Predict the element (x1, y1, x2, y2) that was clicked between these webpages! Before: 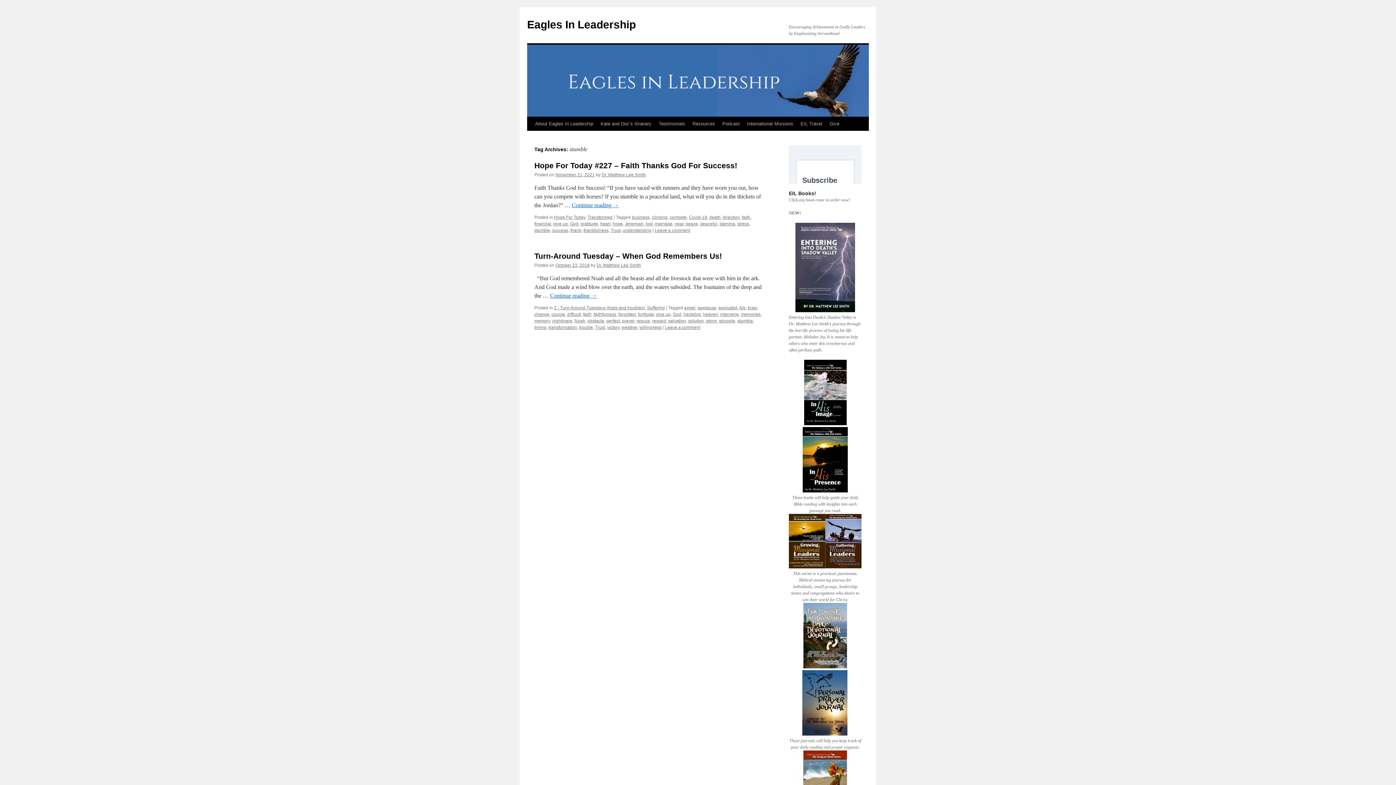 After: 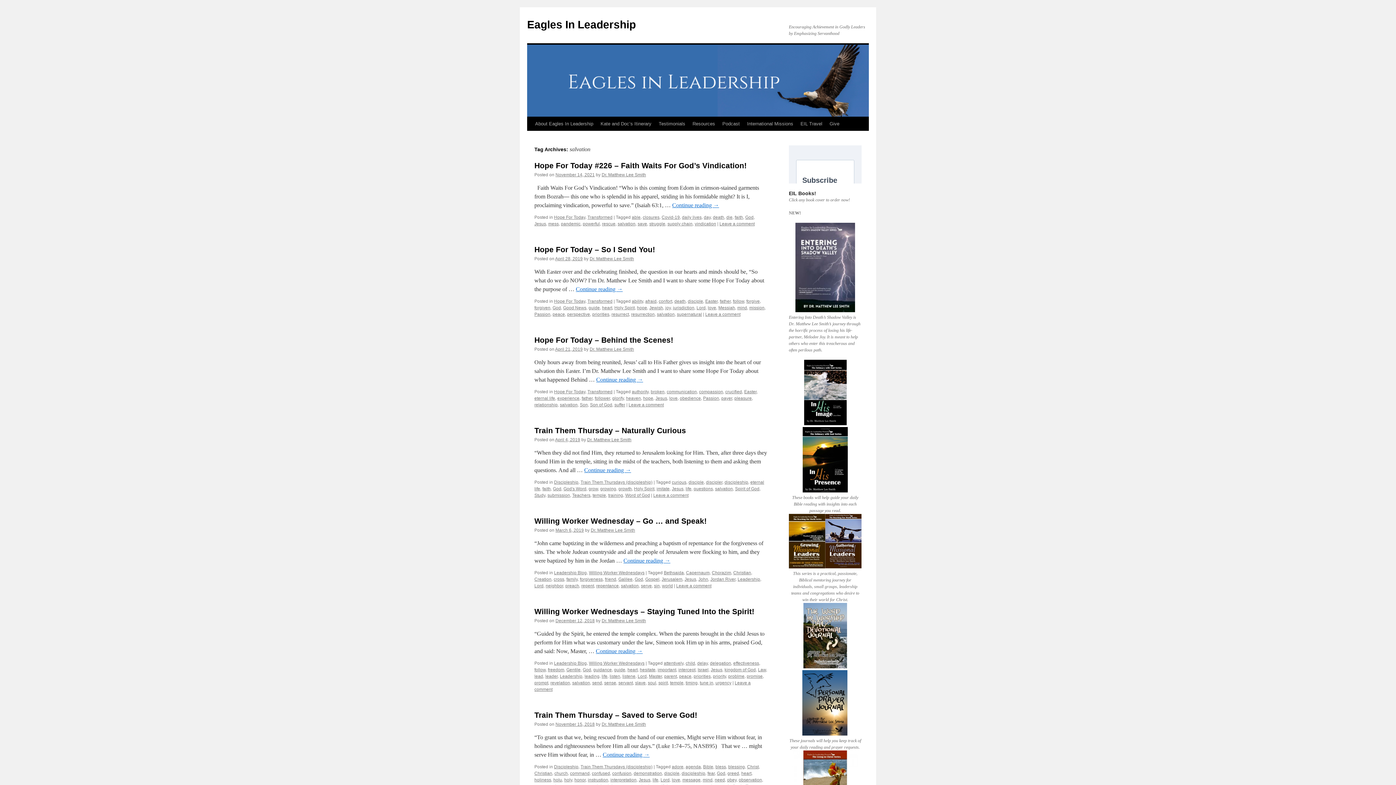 Action: bbox: (668, 318, 686, 323) label: salvation